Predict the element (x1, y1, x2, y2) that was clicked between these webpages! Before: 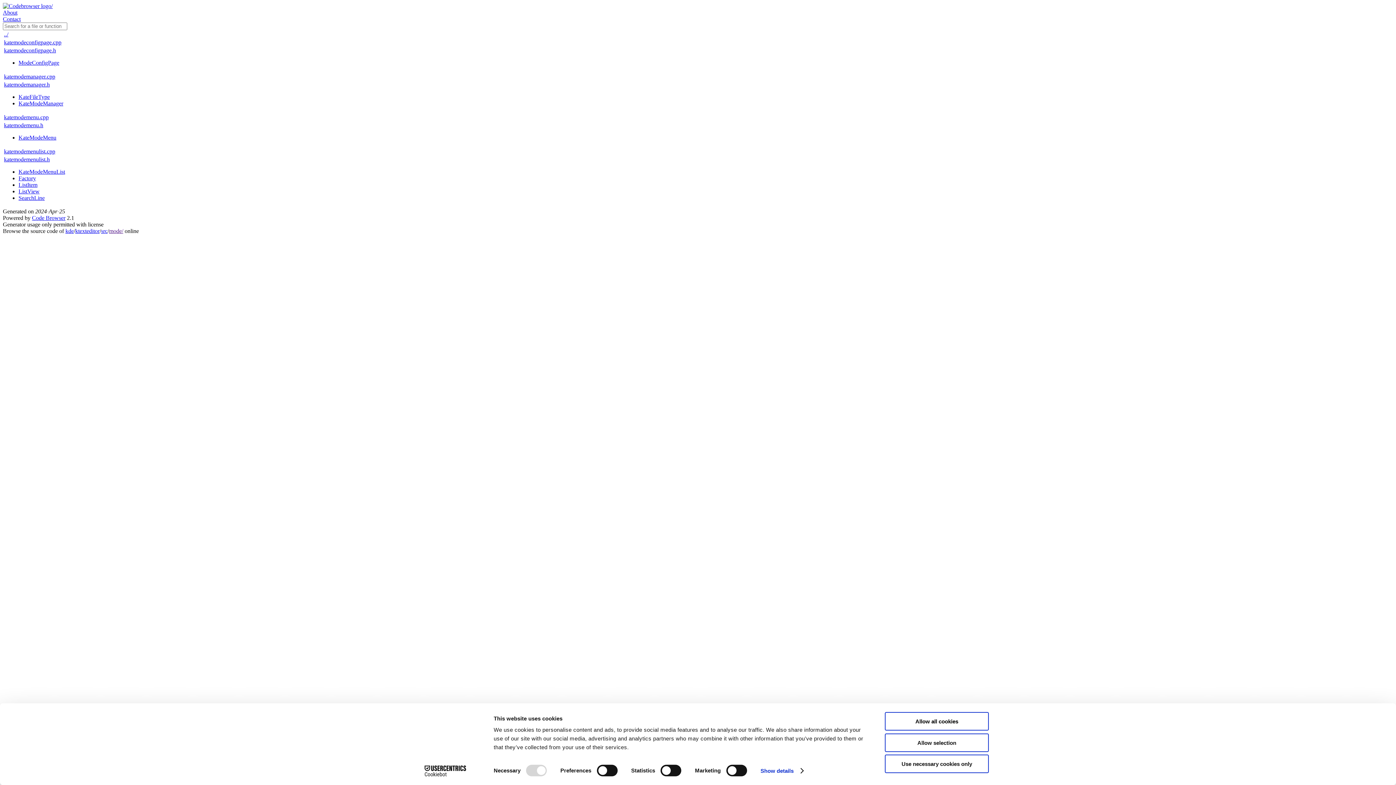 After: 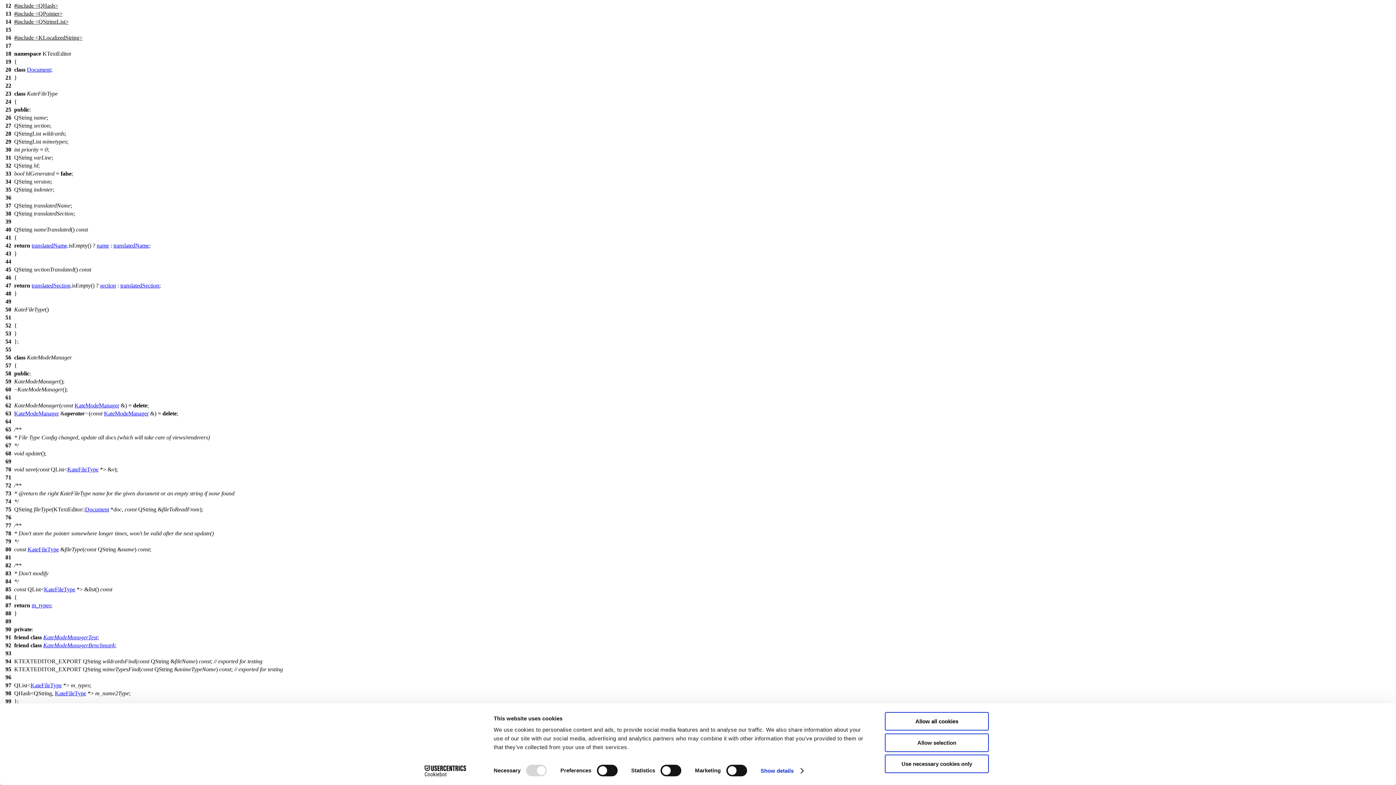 Action: label: KateFileType bbox: (18, 93, 49, 100)